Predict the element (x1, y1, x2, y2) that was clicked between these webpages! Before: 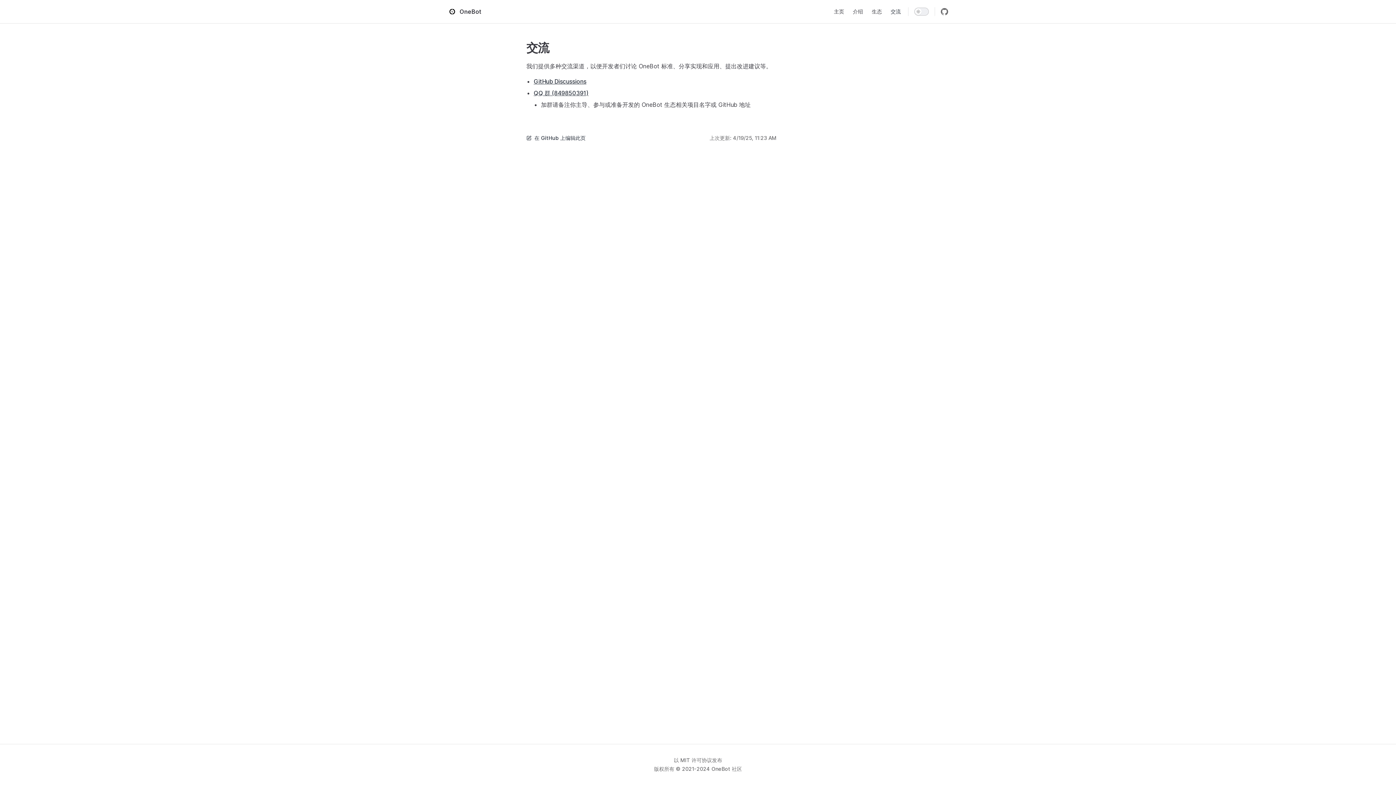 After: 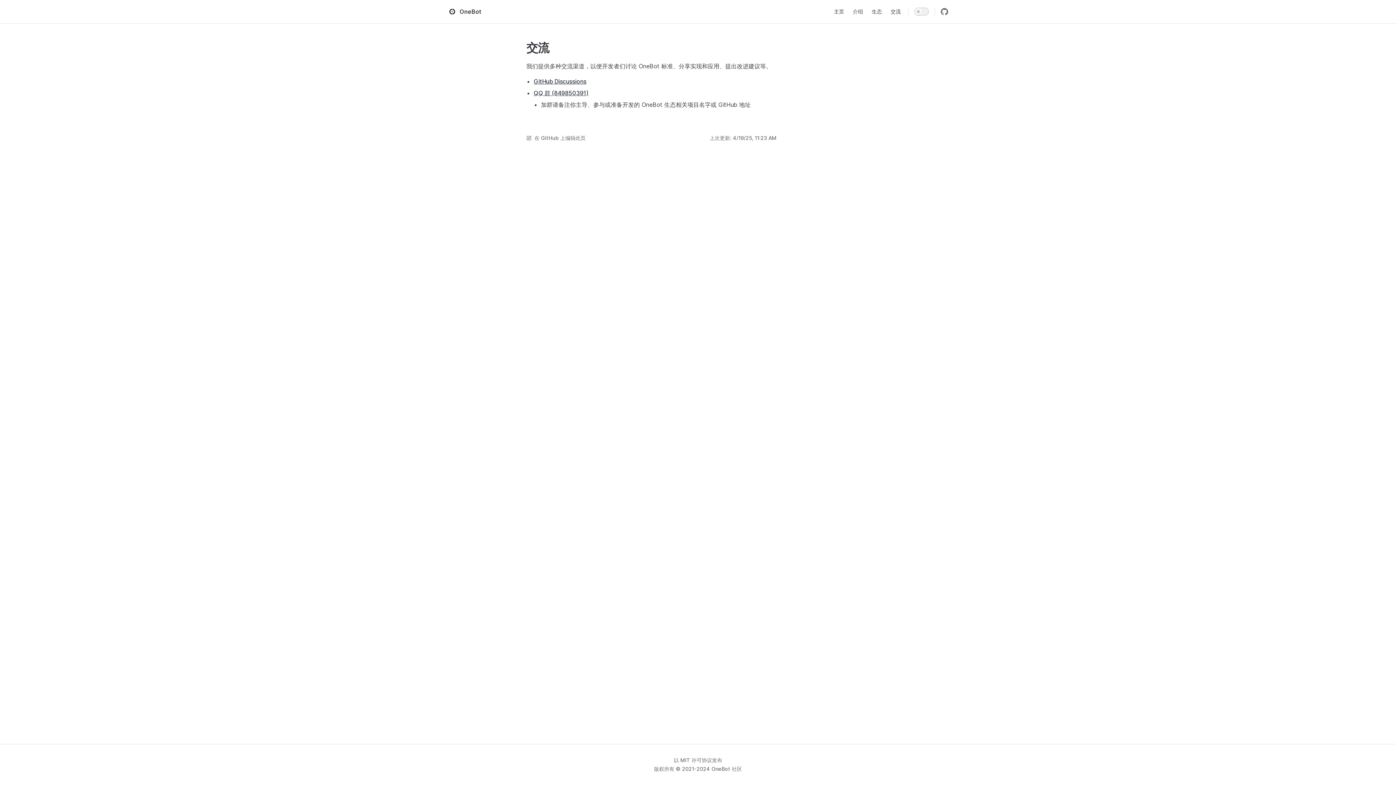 Action: label: 在 GitHub 上编辑此页 bbox: (526, 132, 585, 144)